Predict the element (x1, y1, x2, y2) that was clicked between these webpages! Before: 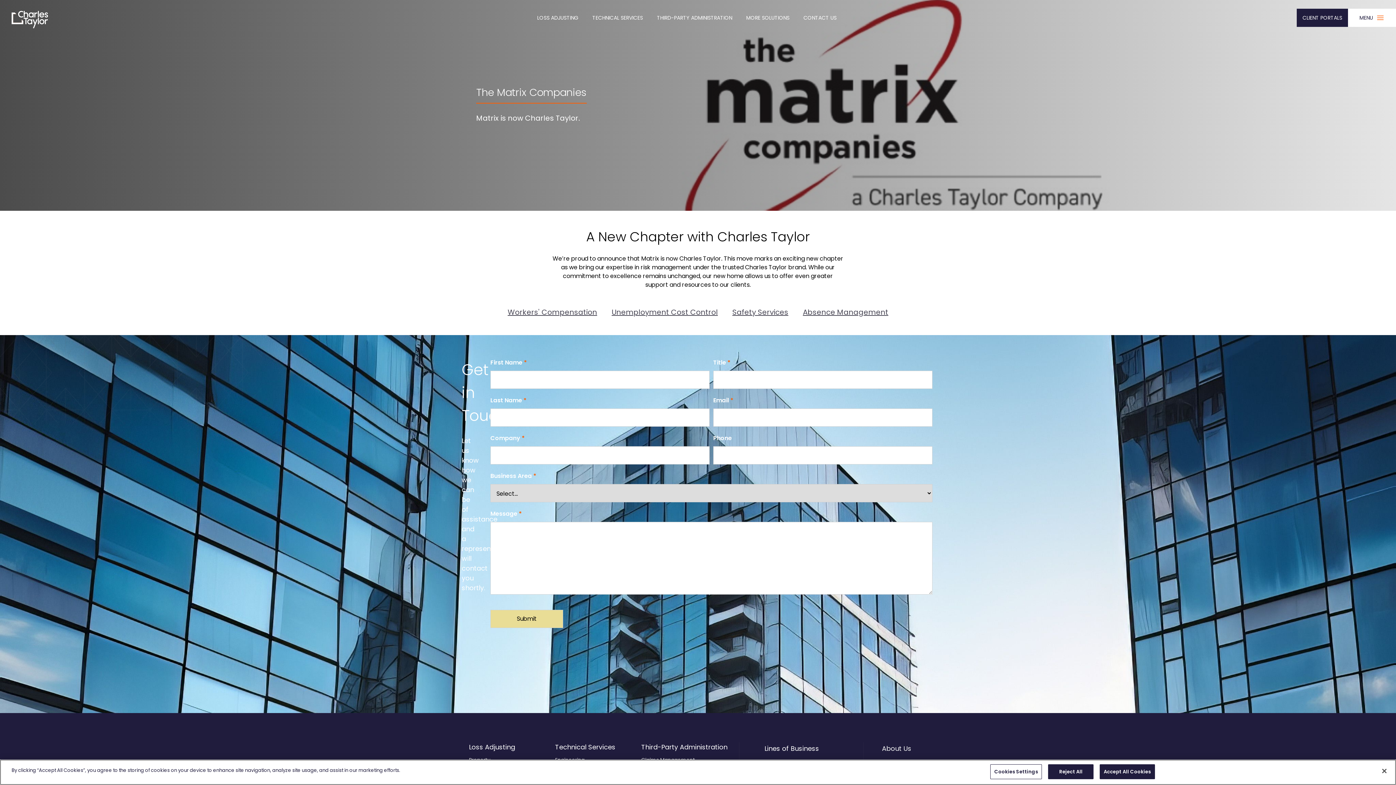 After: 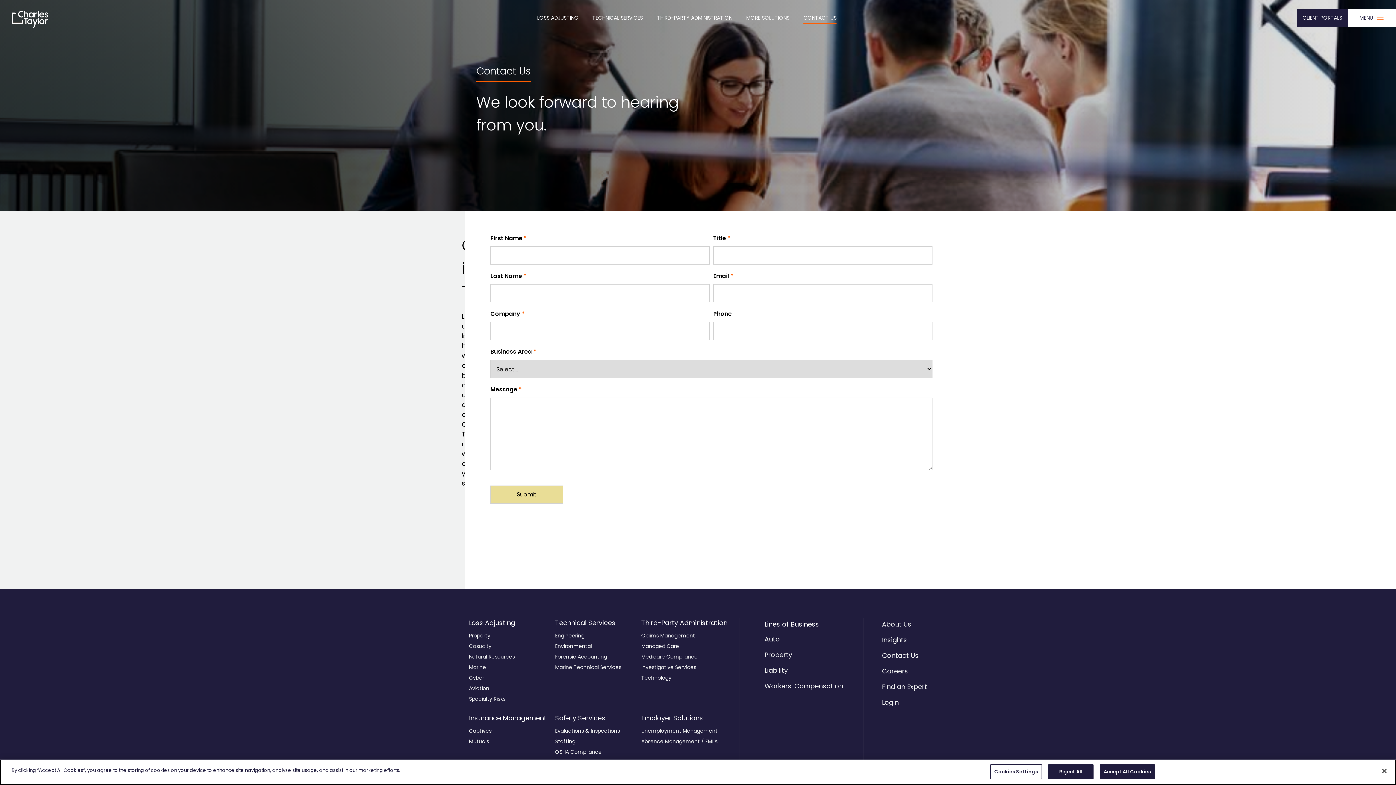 Action: label: CONTACT US bbox: (797, 11, 842, 24)